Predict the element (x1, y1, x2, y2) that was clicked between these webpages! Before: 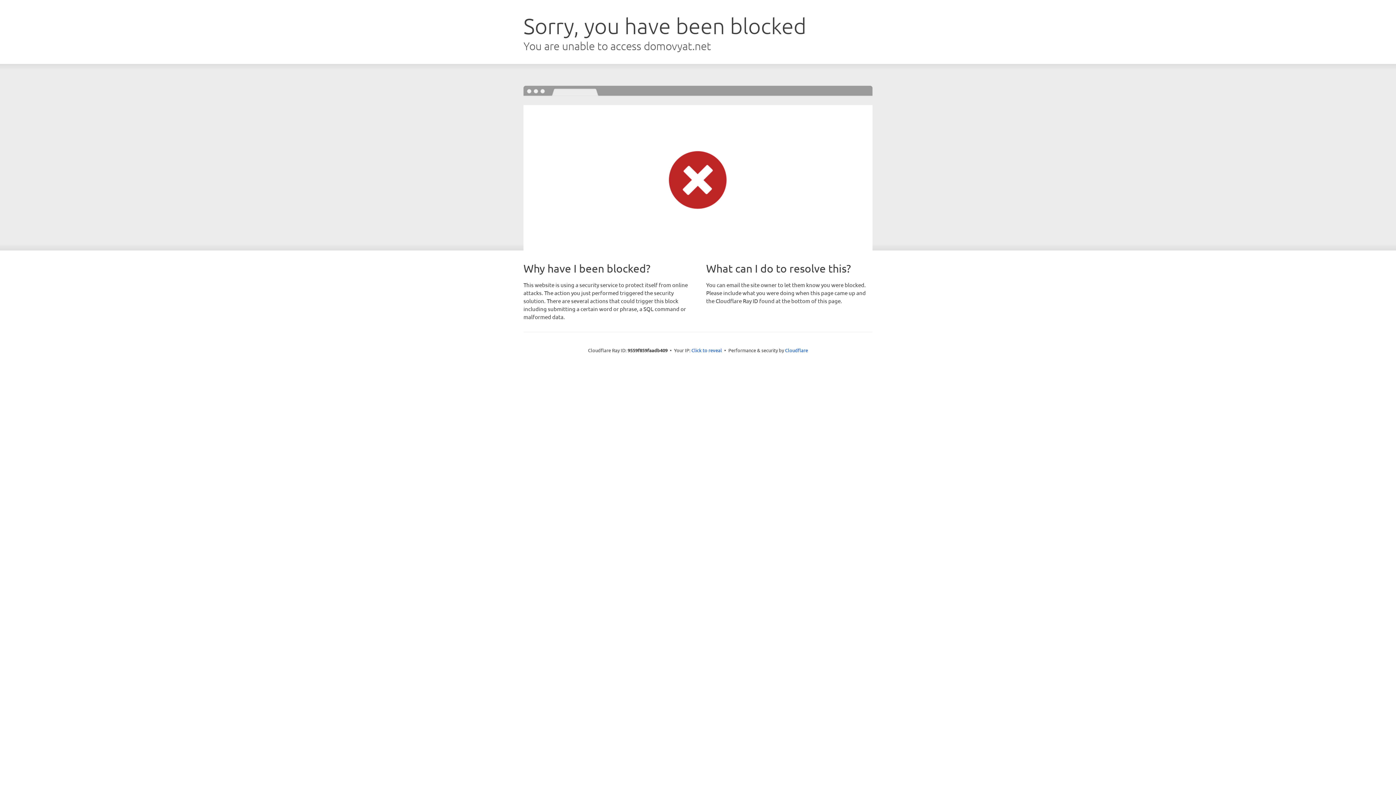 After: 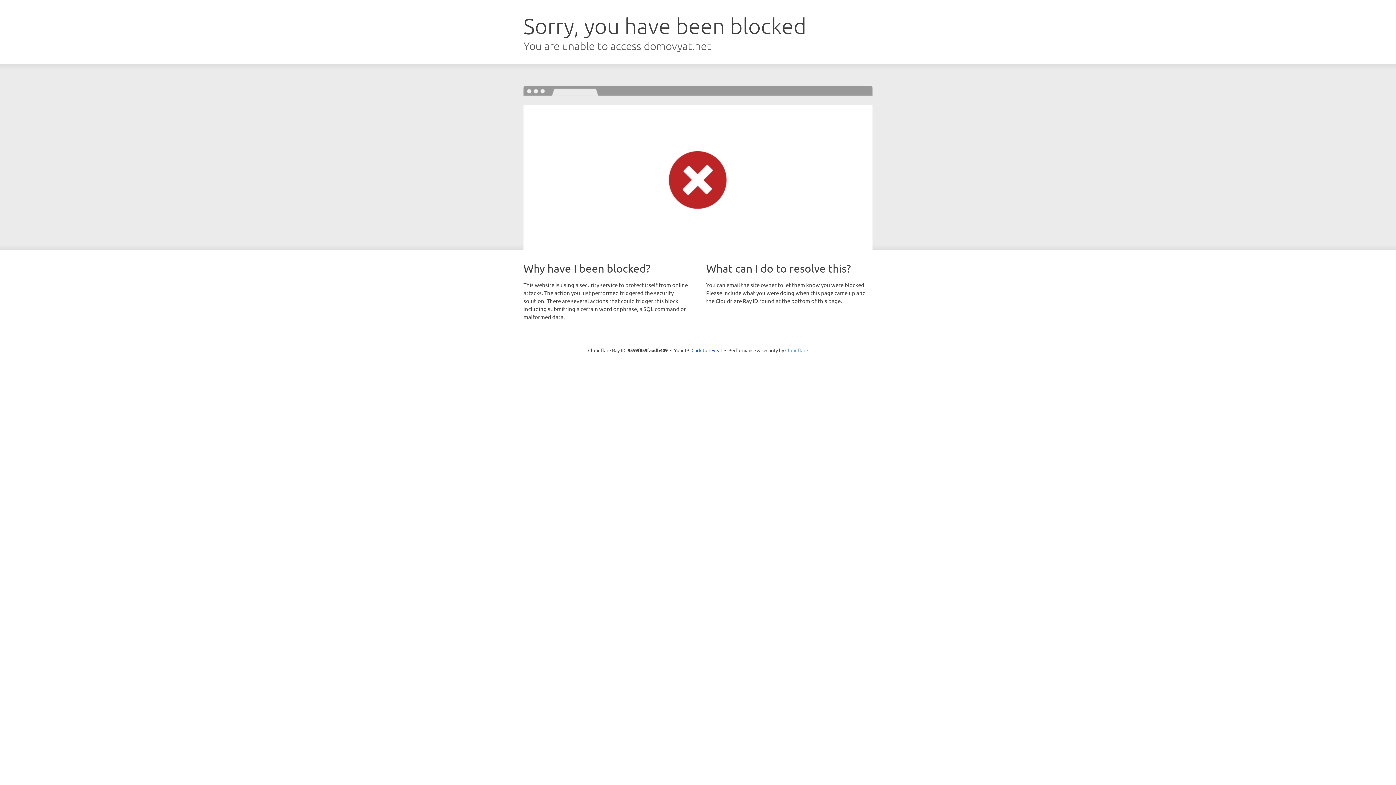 Action: bbox: (785, 347, 808, 353) label: Cloudflare